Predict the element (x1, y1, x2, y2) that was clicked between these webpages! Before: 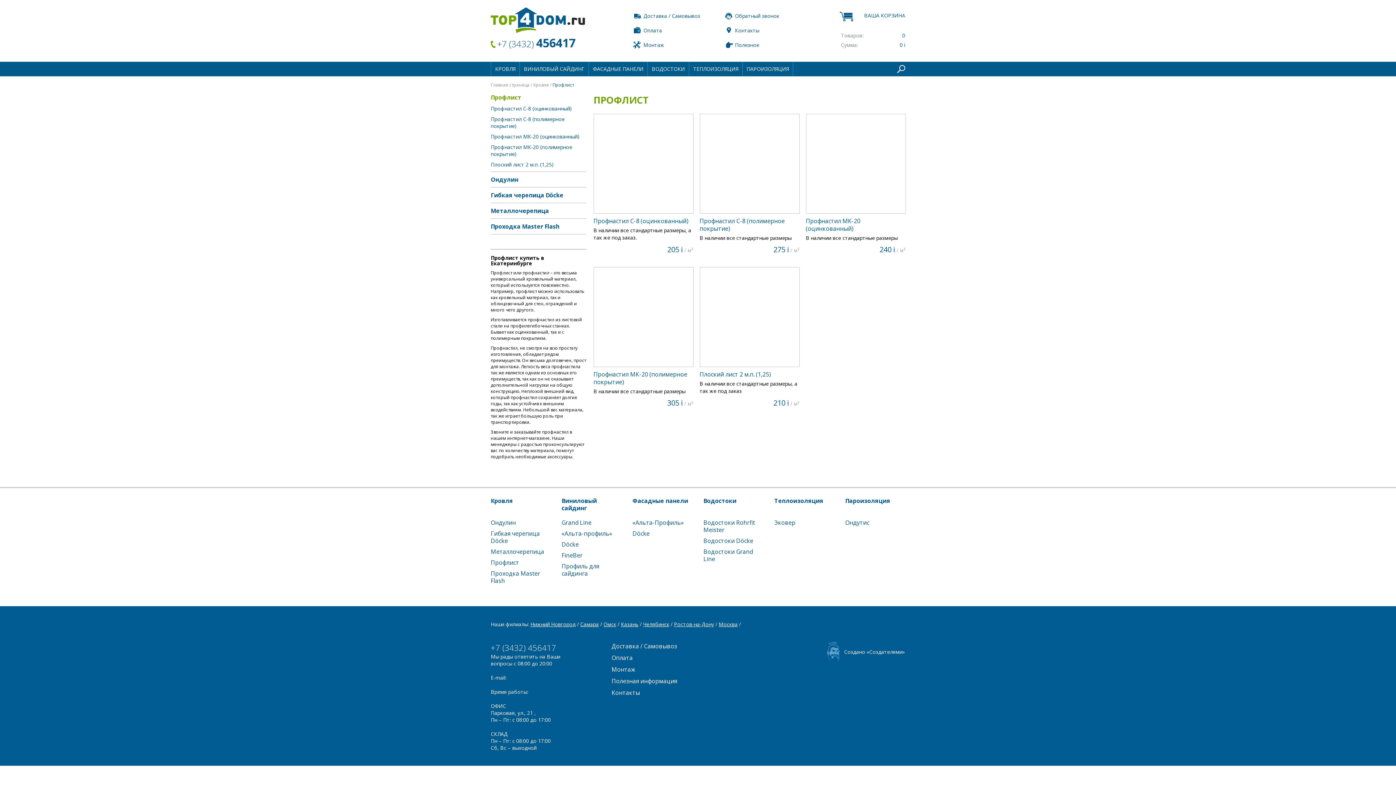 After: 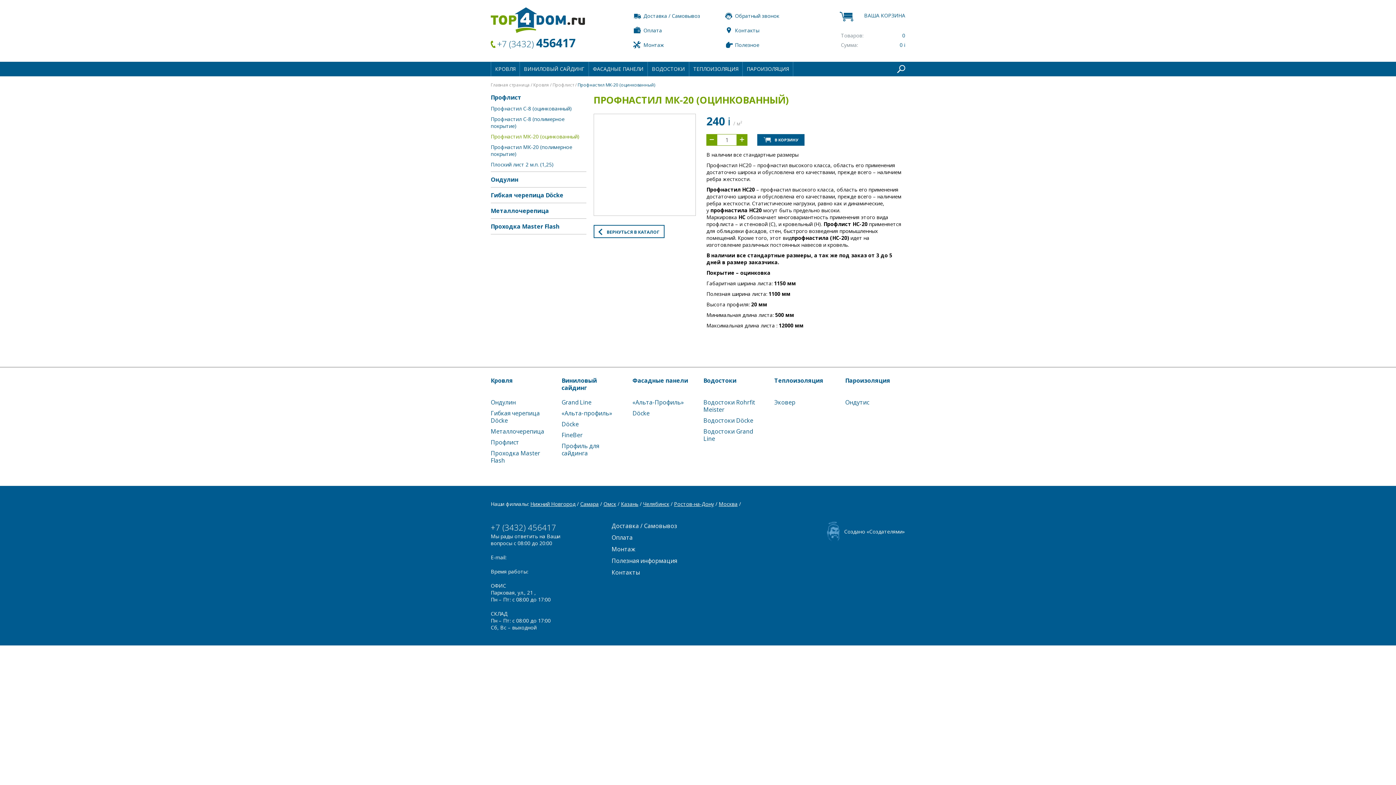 Action: label: Профнастил МК-20 (оцинкованный) bbox: (490, 133, 579, 140)